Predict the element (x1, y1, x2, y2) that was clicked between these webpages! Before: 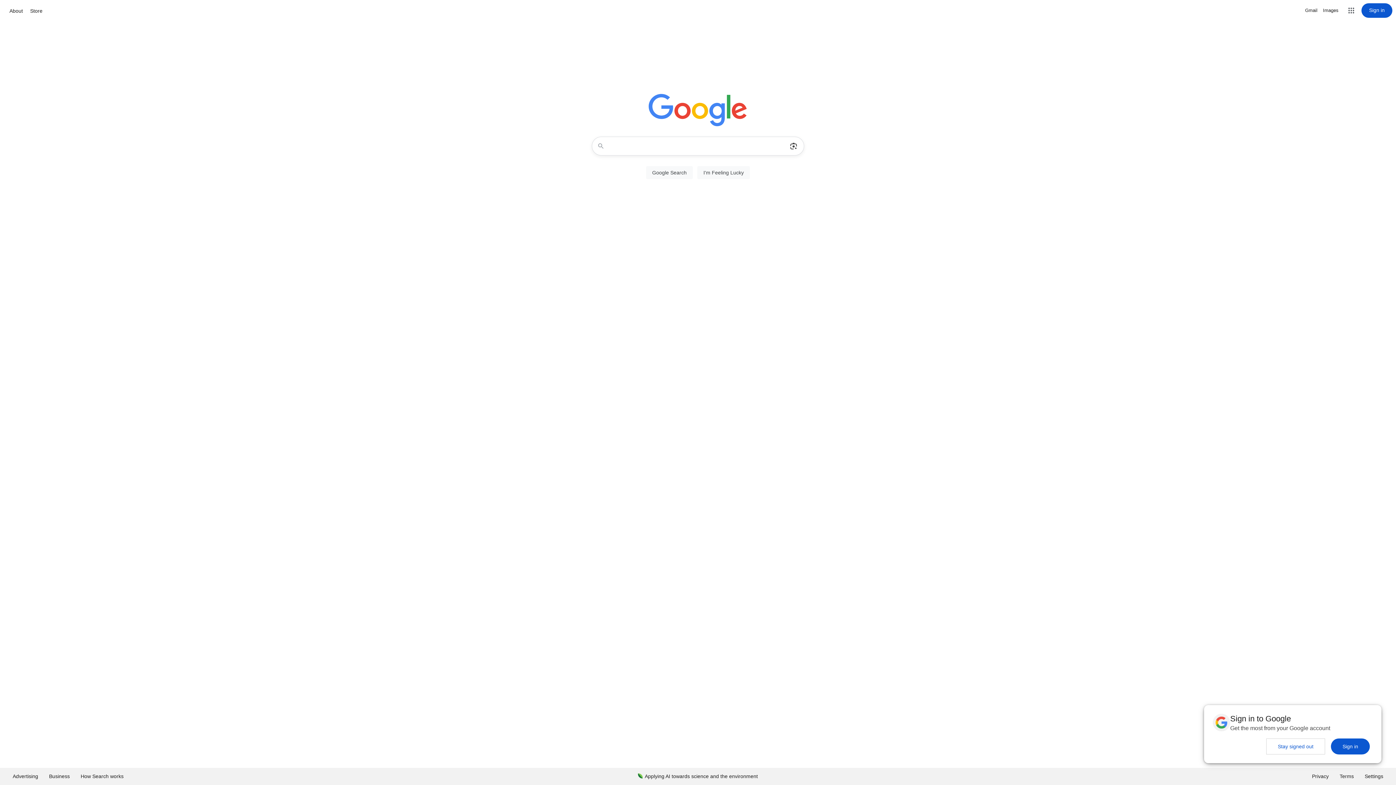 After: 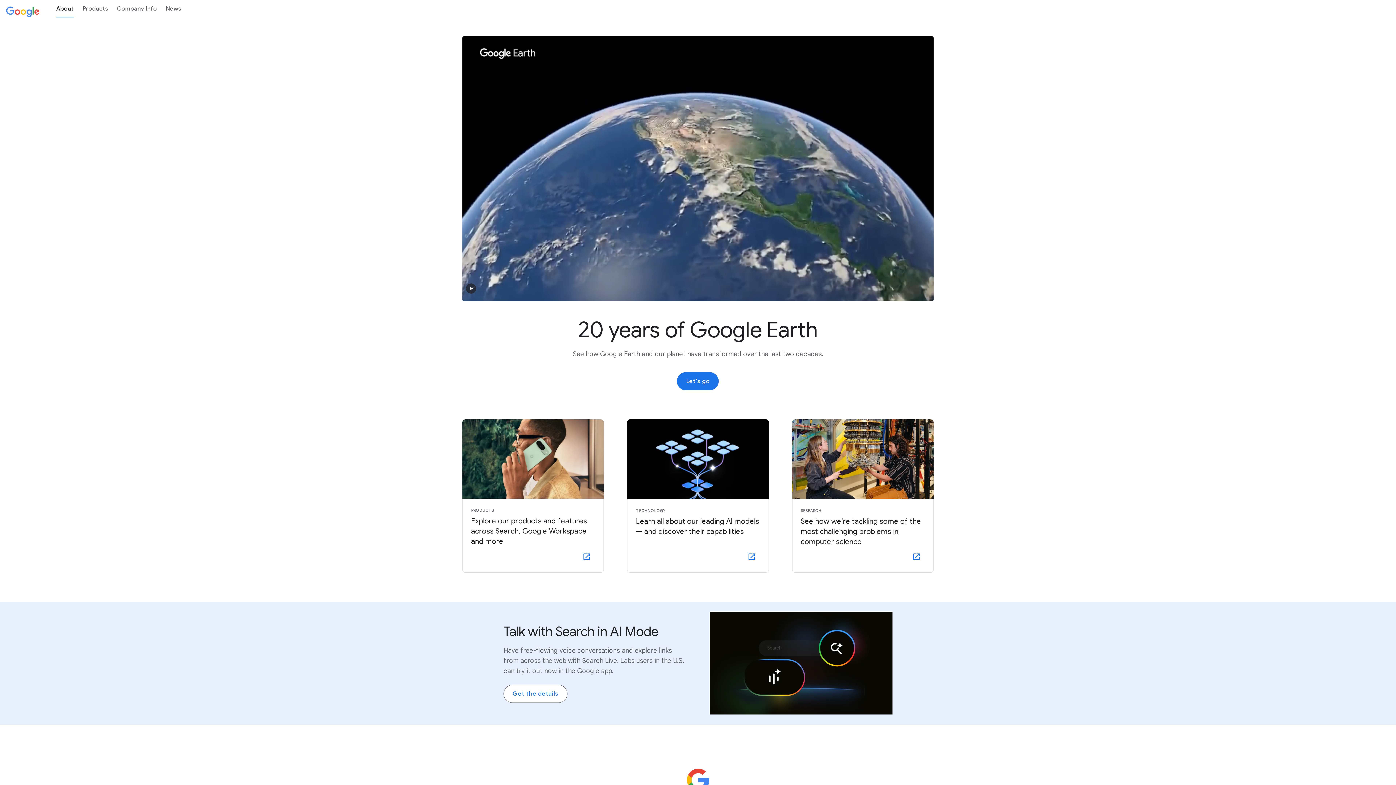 Action: label: About bbox: (7, 6, 24, 15)